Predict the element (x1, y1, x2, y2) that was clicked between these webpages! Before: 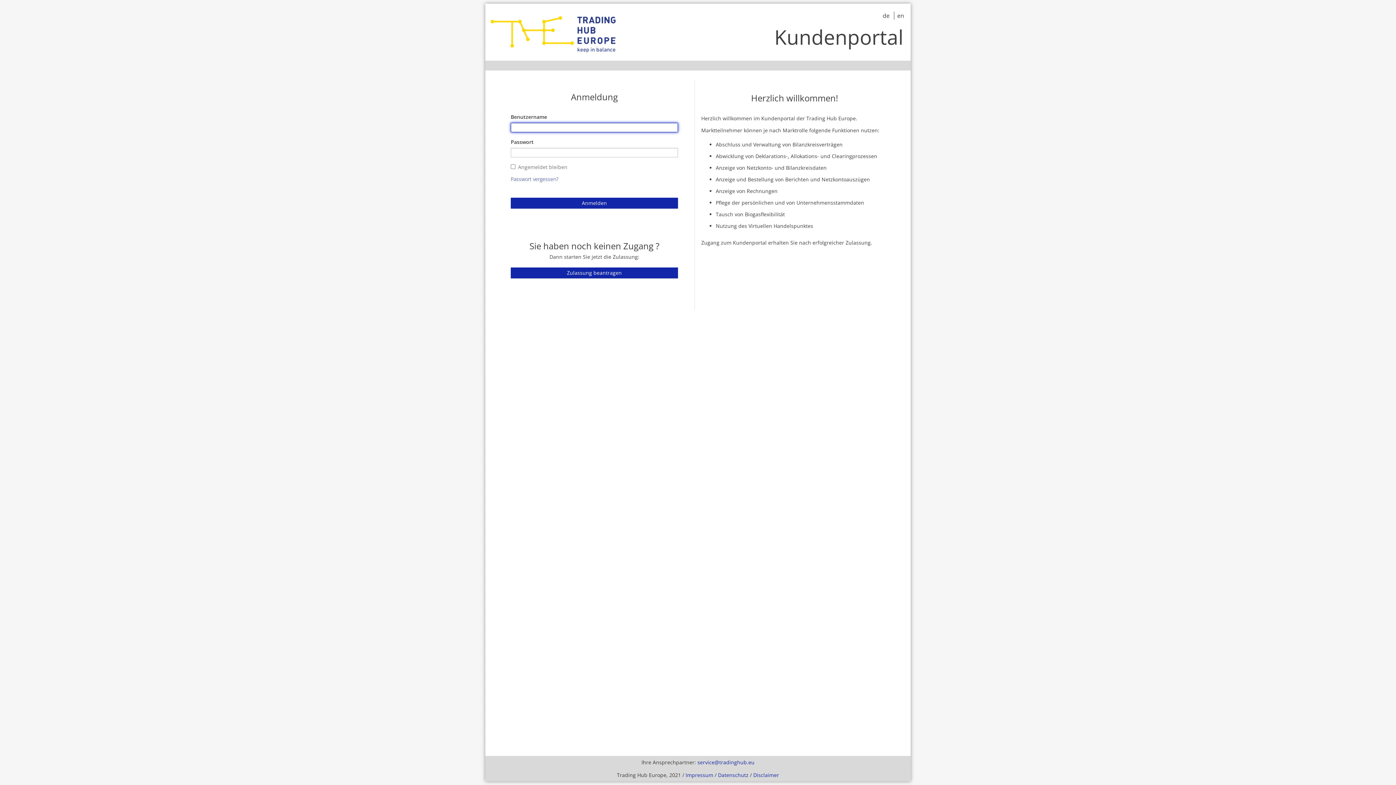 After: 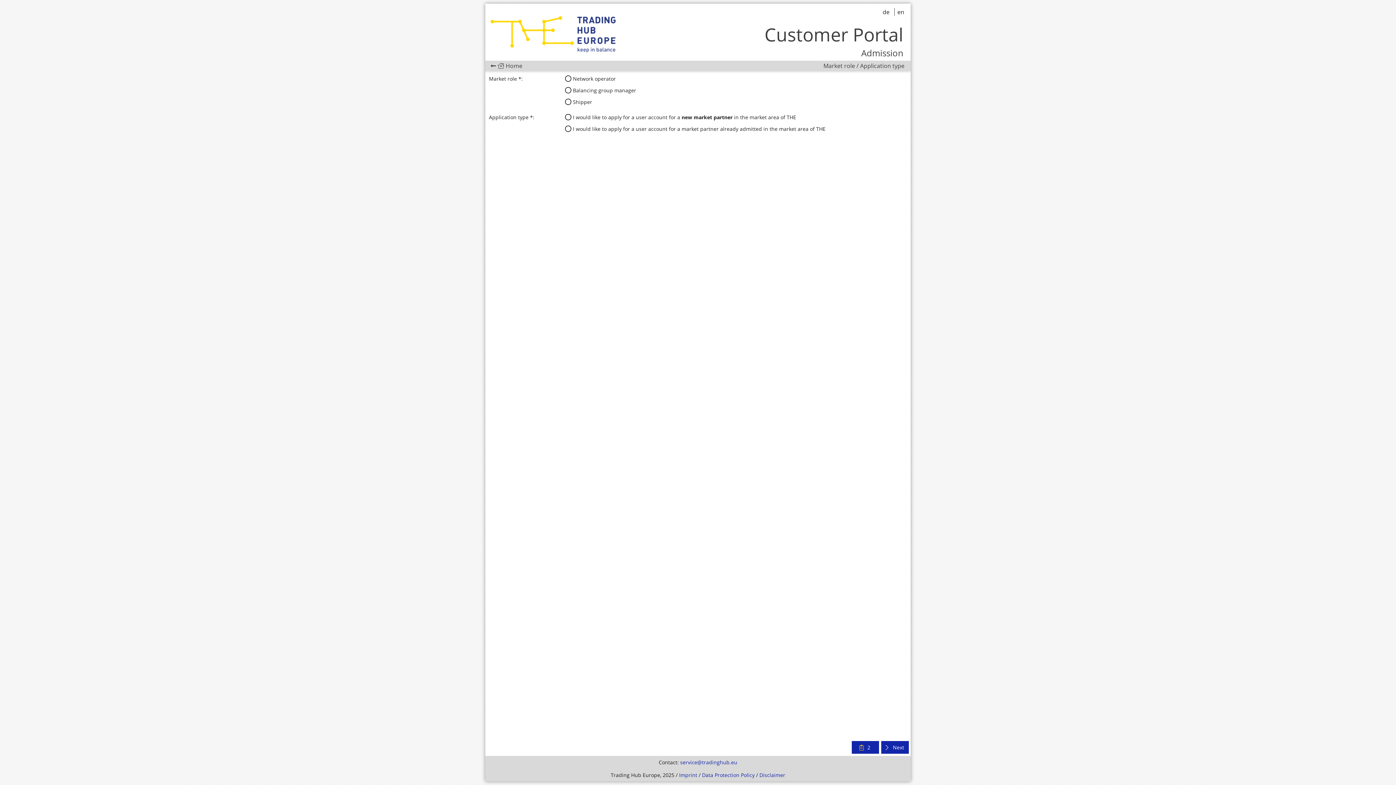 Action: bbox: (510, 267, 678, 278)